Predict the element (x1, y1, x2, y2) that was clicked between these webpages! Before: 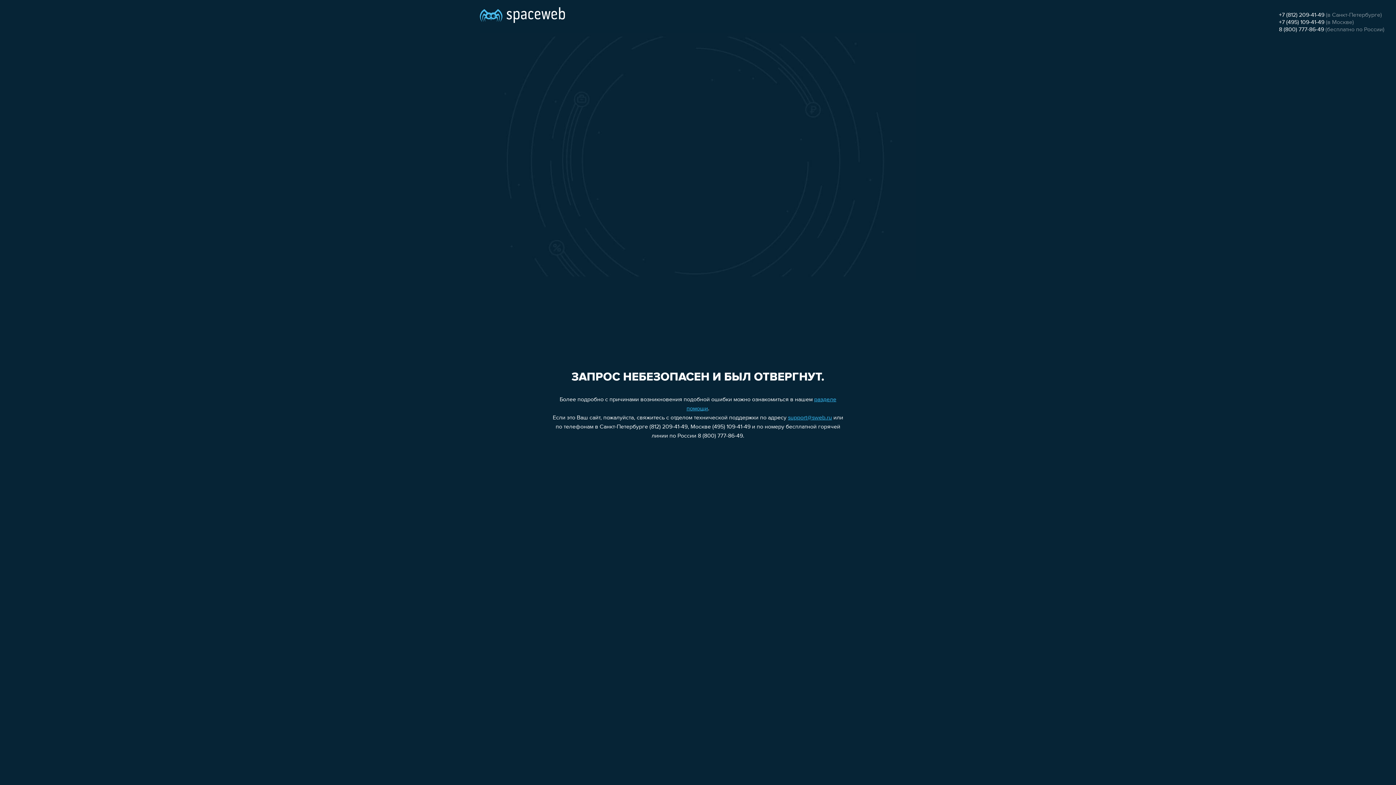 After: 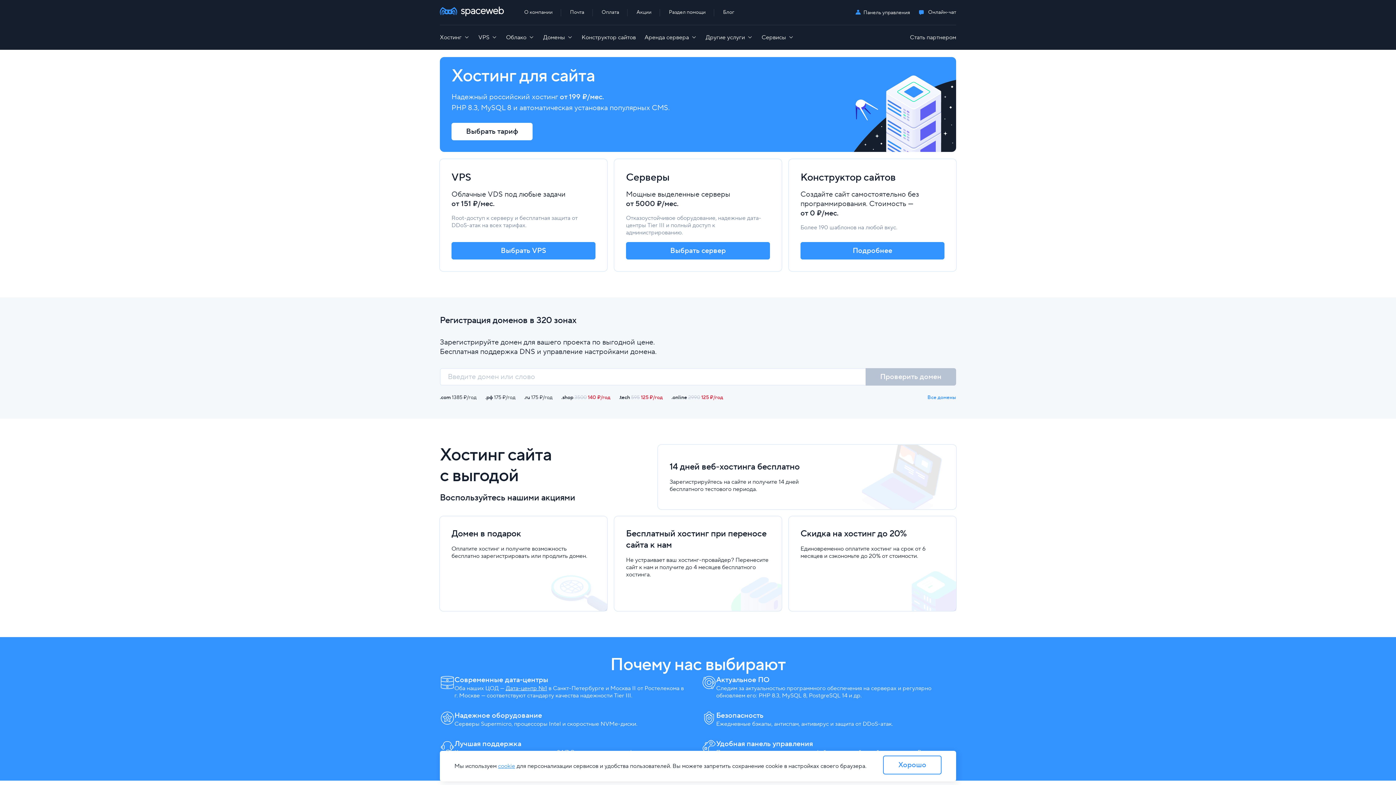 Action: bbox: (480, 0, 565, 25)